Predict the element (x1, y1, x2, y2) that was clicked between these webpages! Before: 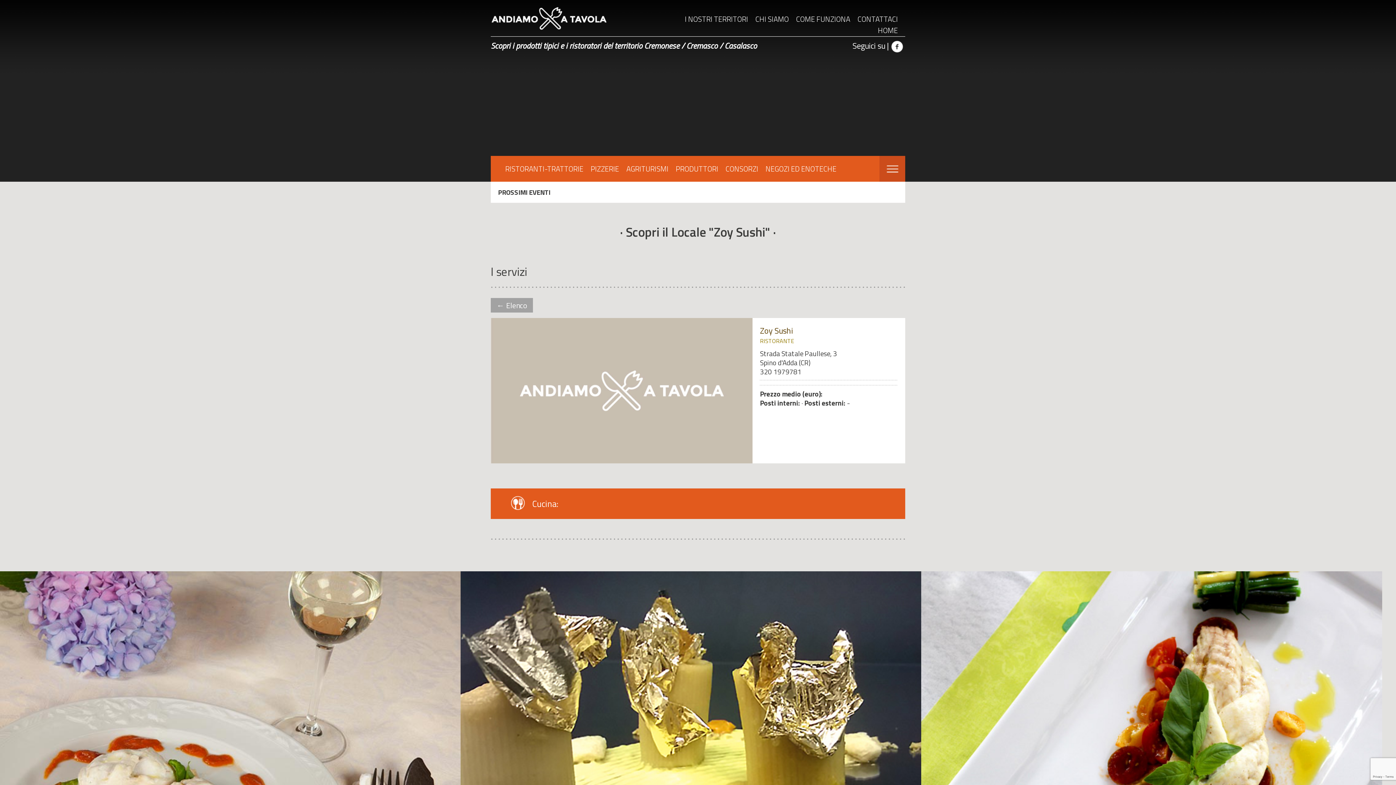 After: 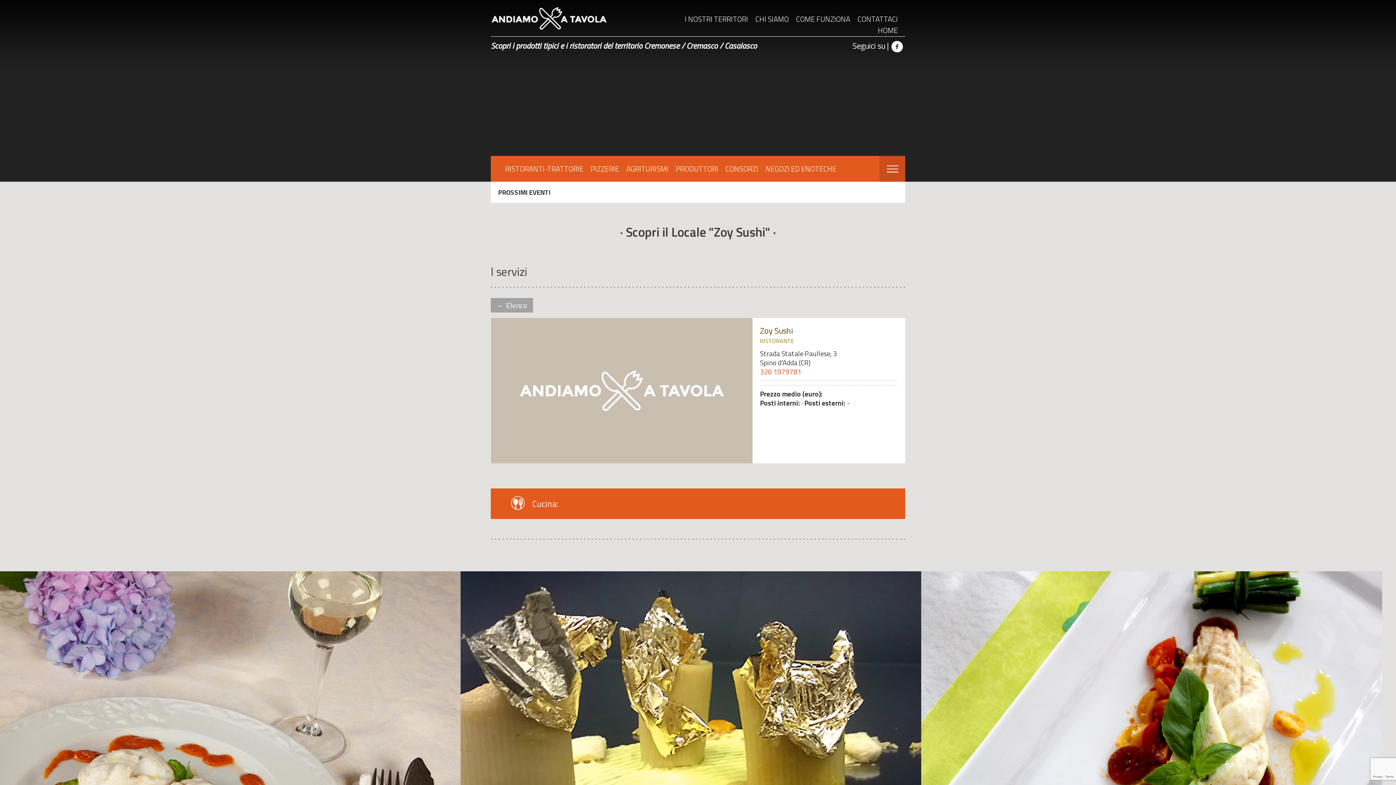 Action: label: 320 1979781 bbox: (760, 366, 801, 376)